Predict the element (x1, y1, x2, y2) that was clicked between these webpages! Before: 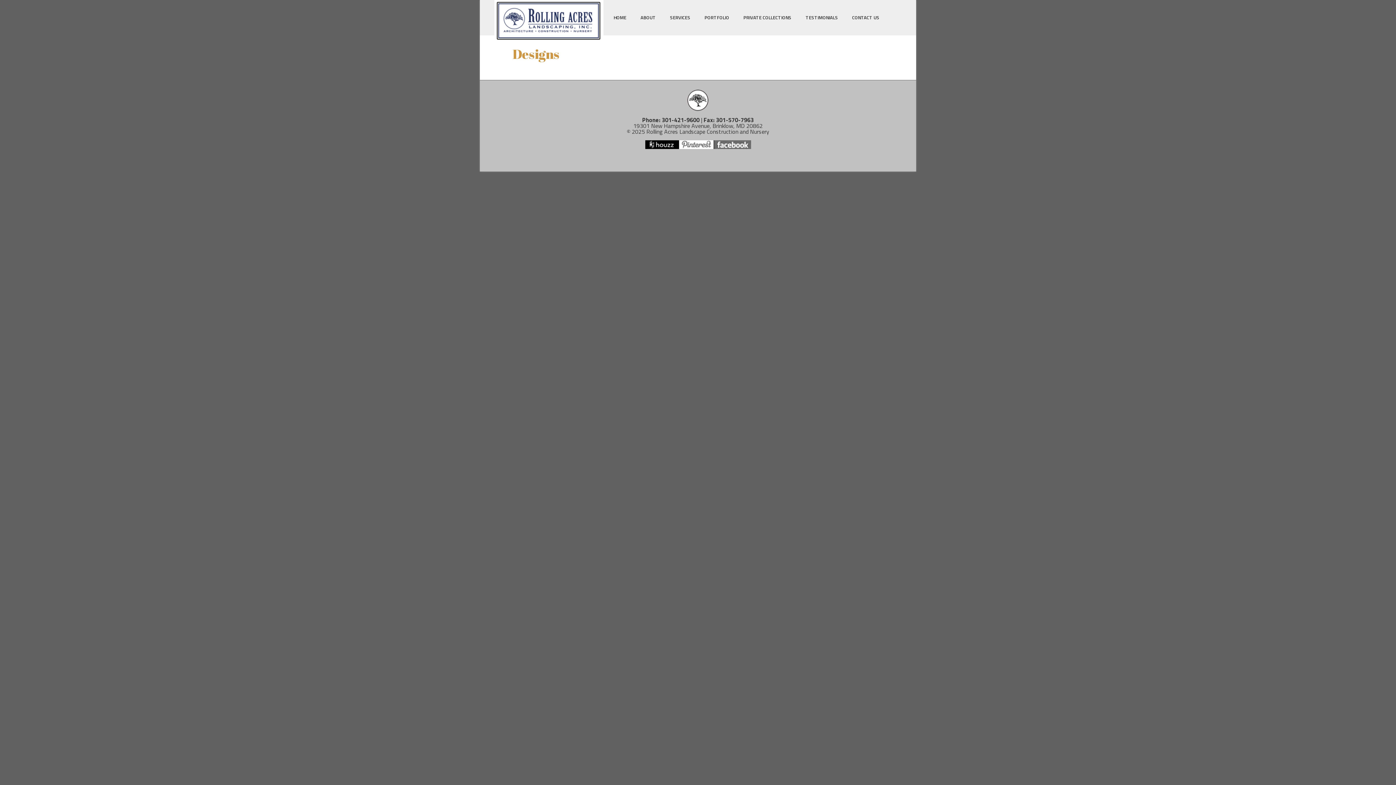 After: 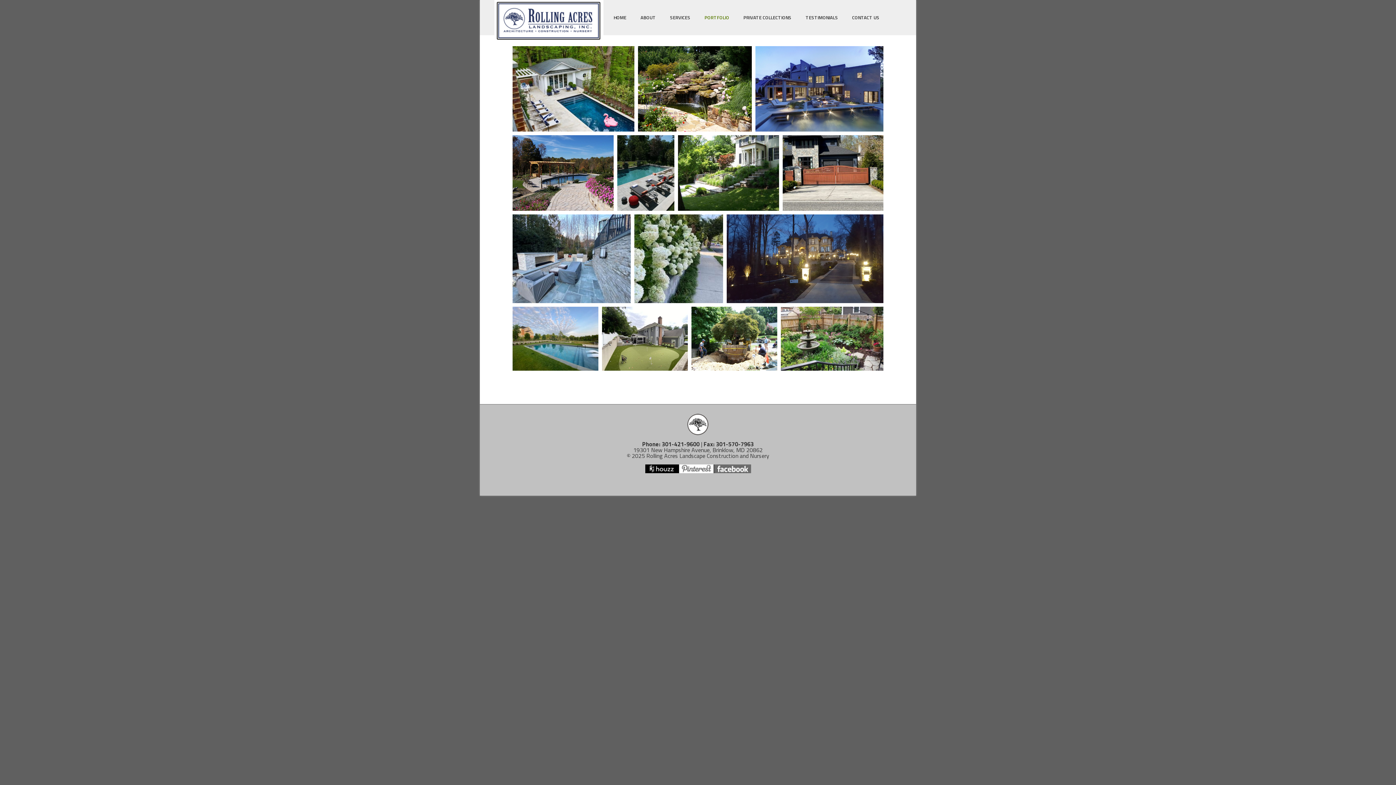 Action: bbox: (698, 3, 736, 31) label: PORTFOLIO